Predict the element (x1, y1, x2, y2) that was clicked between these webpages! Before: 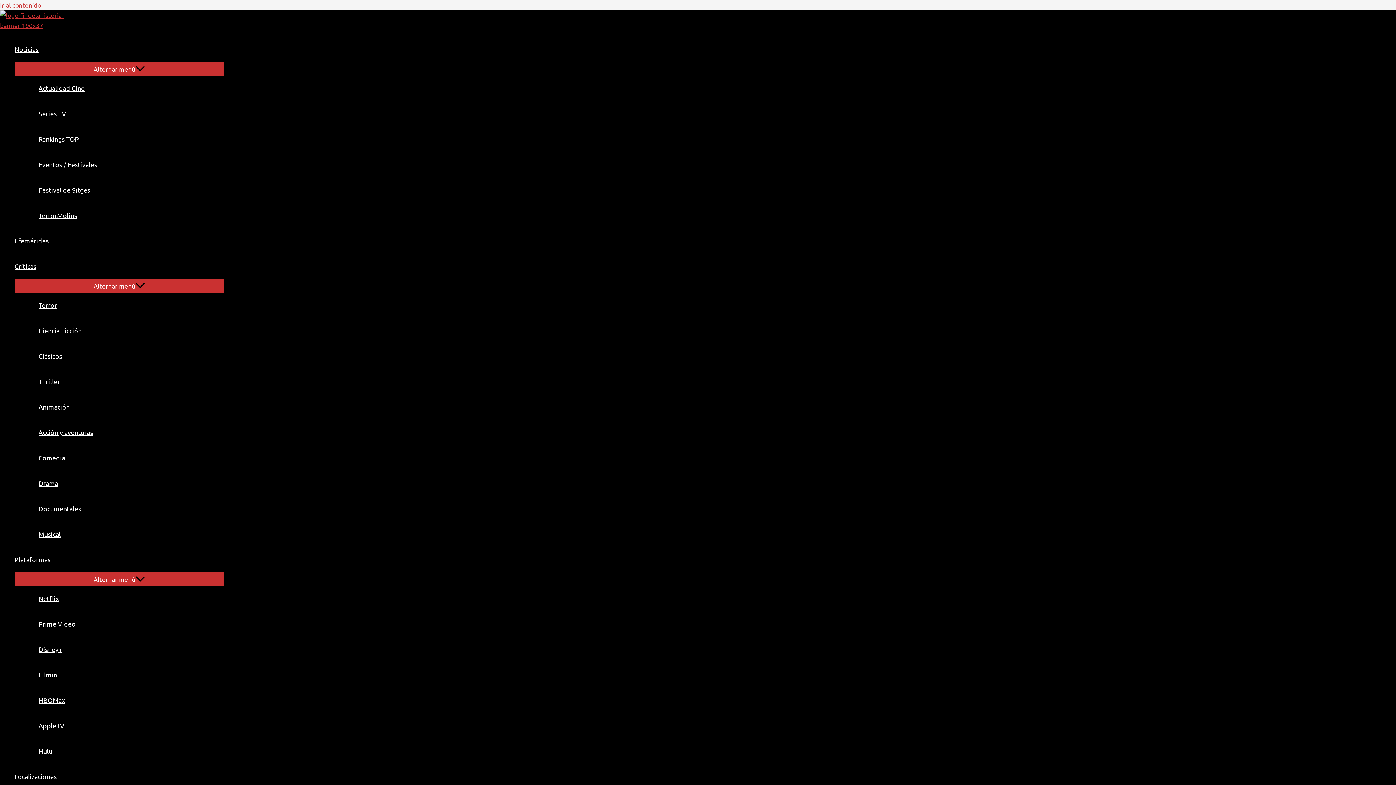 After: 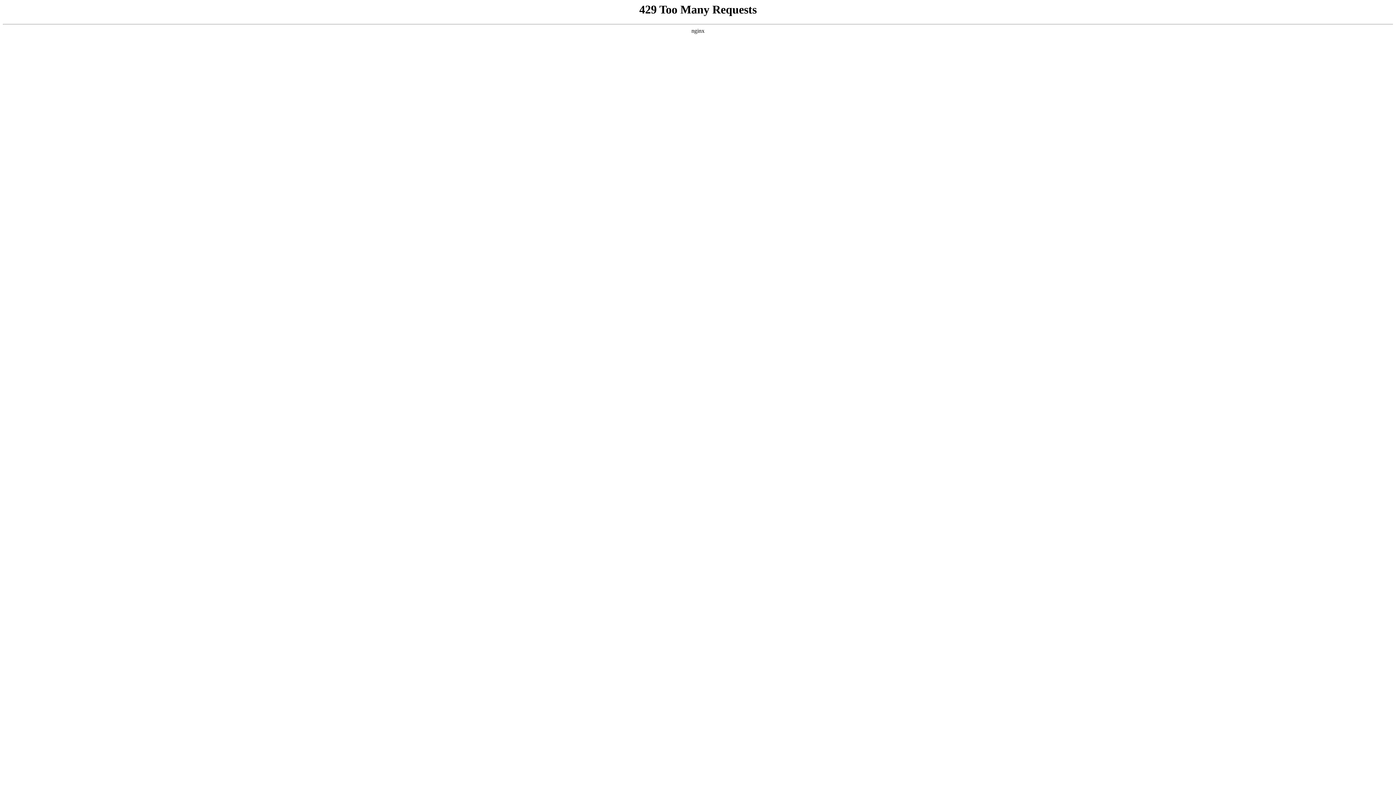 Action: label: Musical bbox: (29, 521, 224, 547)